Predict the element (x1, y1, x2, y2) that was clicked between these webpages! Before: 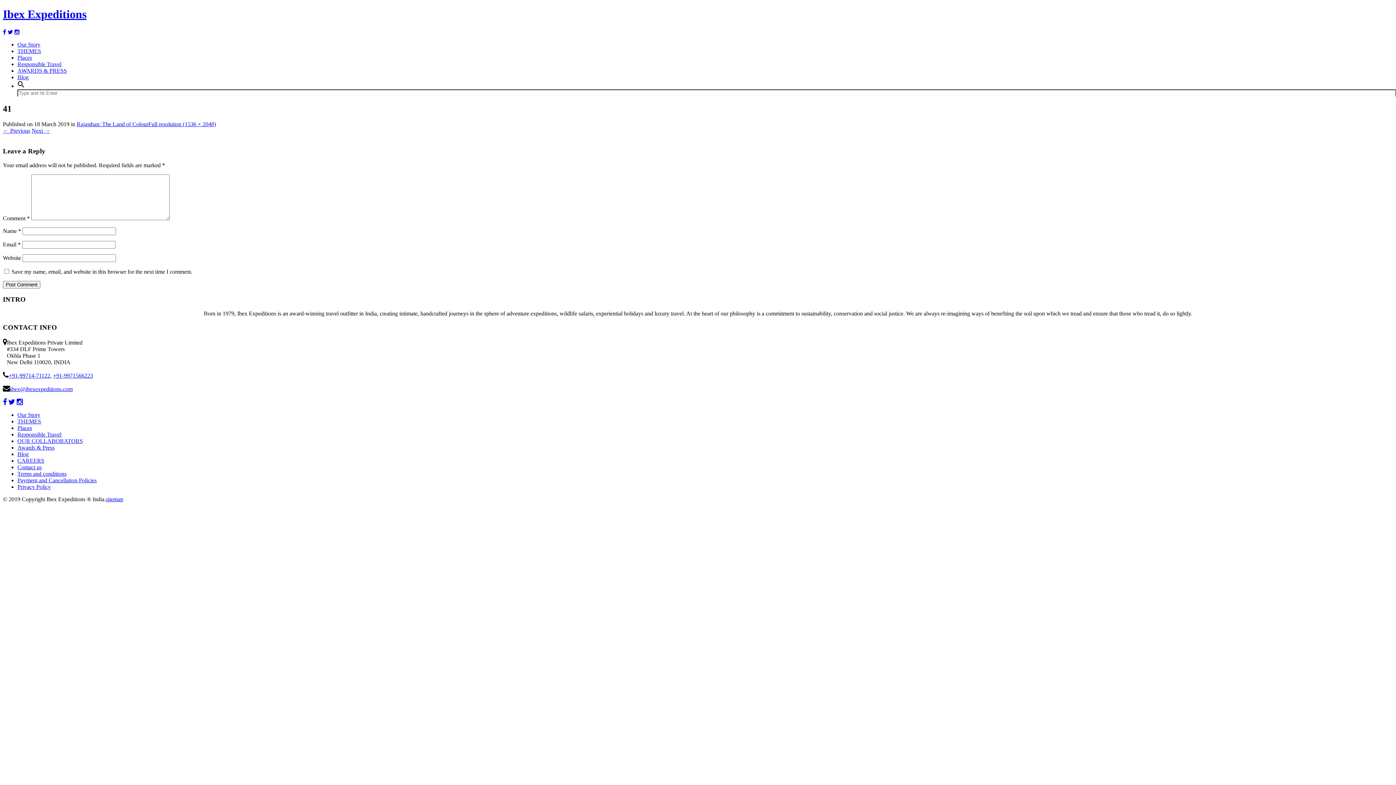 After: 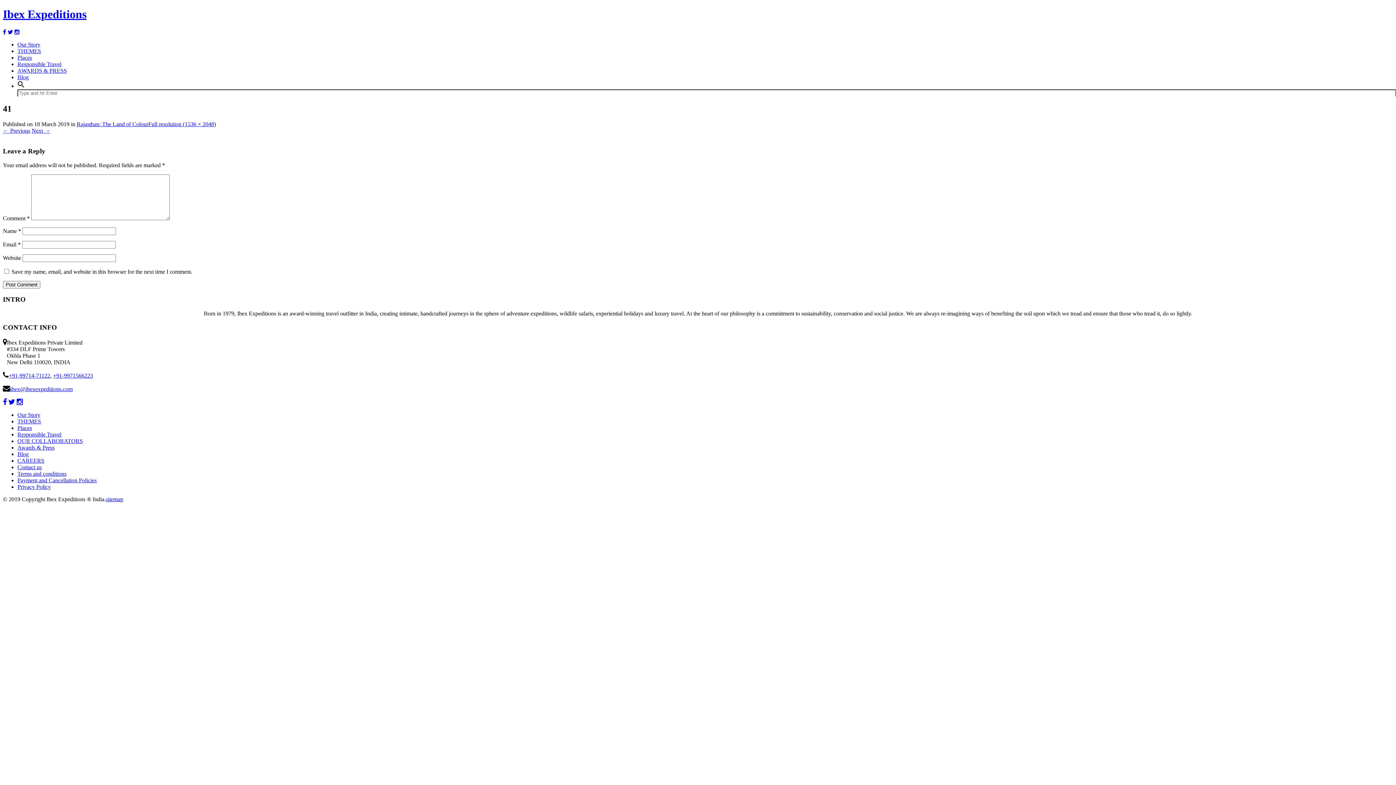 Action: bbox: (17, 82, 24, 89)